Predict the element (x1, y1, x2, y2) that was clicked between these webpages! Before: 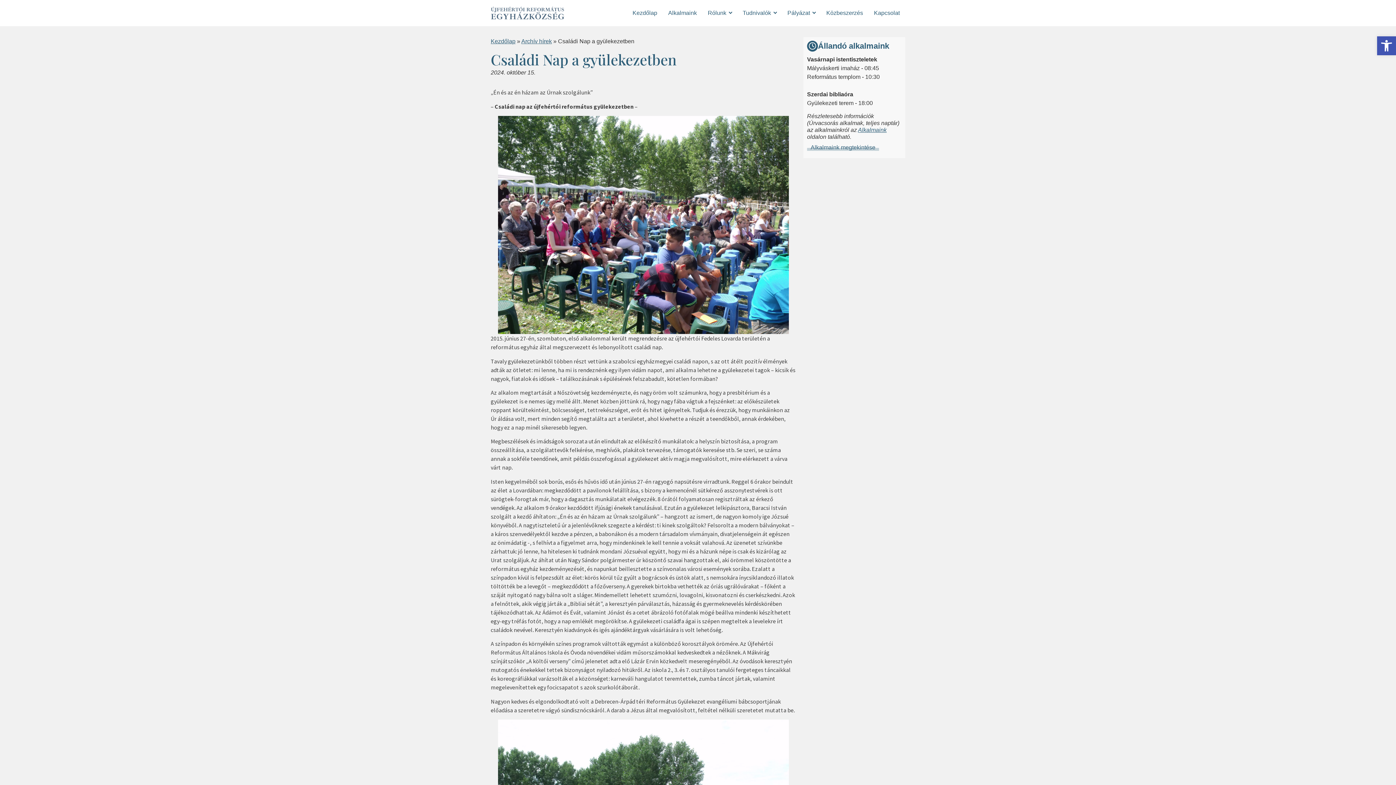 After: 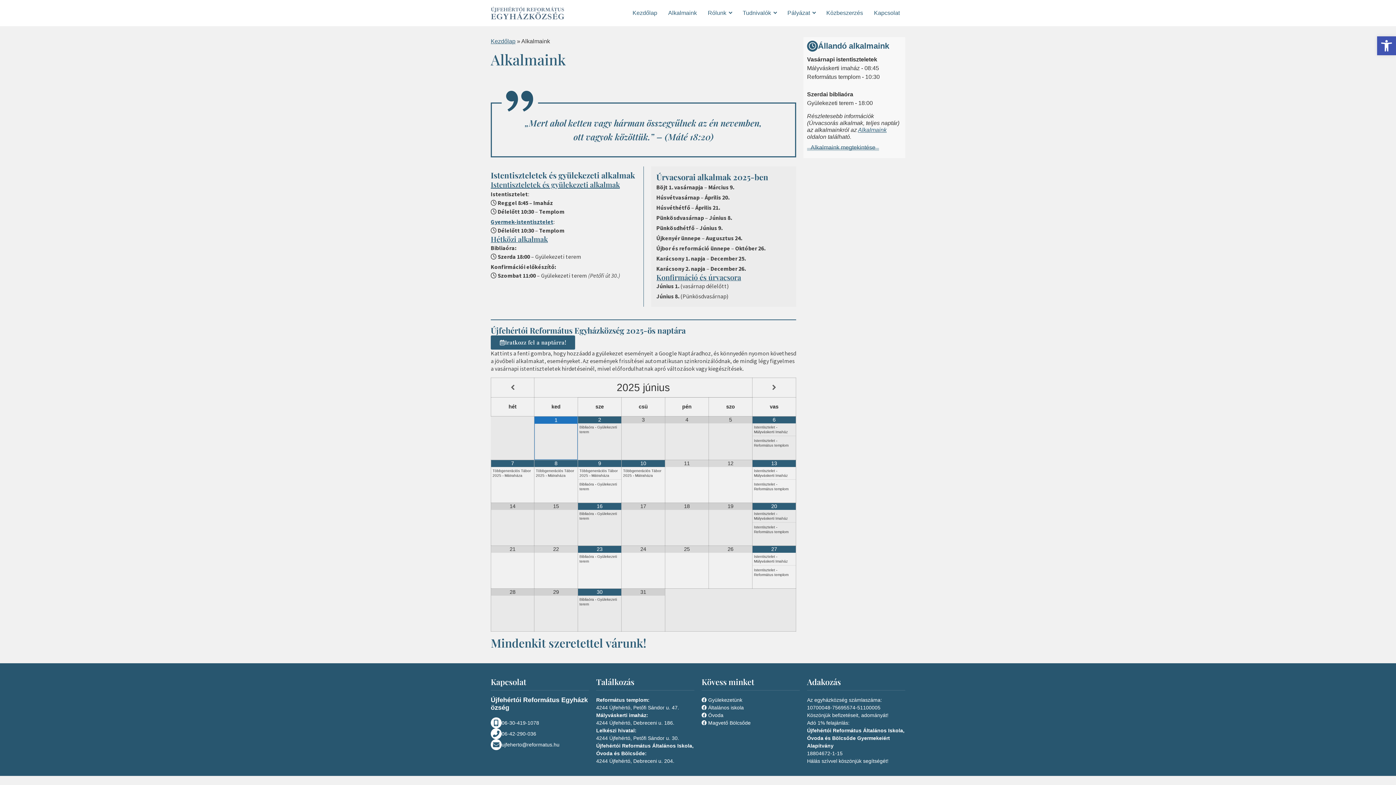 Action: bbox: (858, 127, 886, 133) label: Alkalmaink